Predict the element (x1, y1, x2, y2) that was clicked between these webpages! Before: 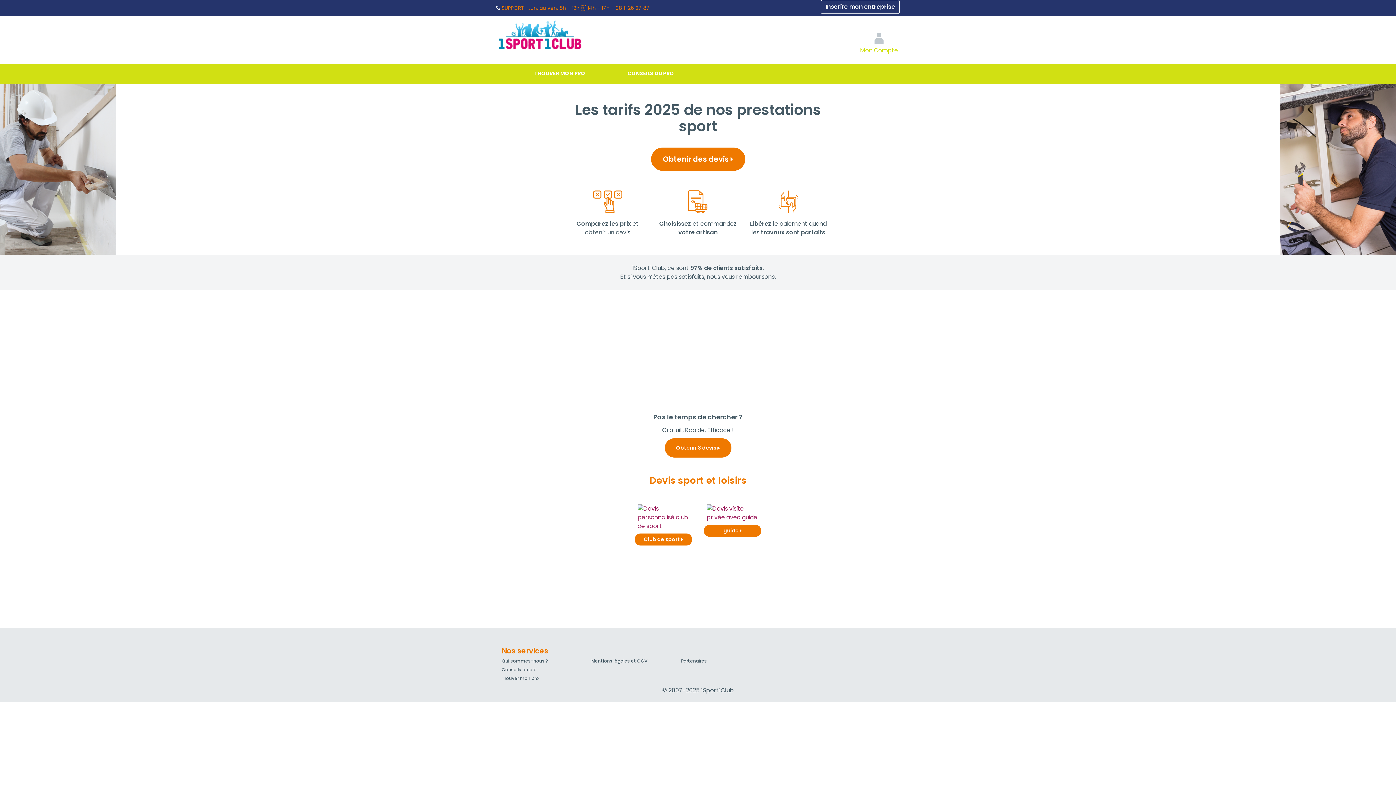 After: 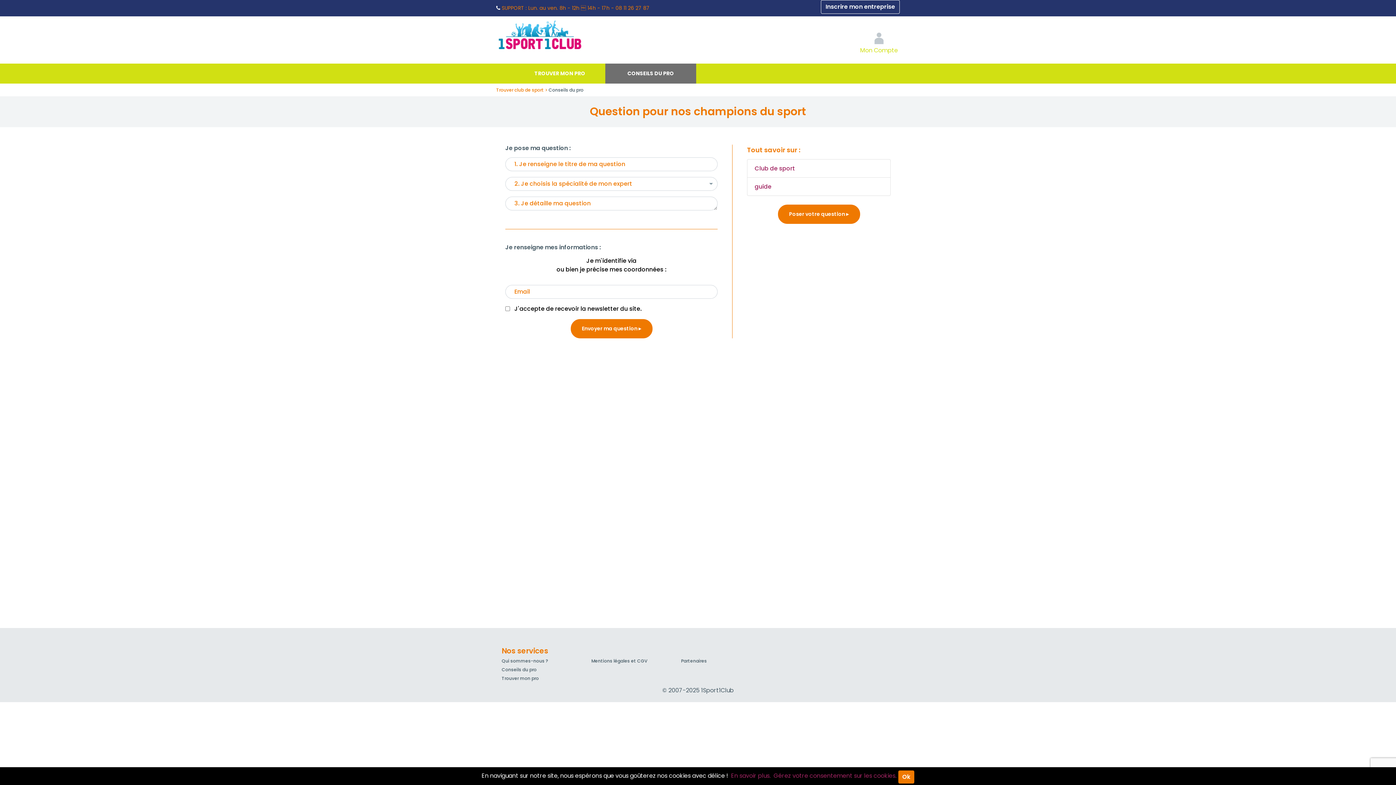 Action: label: CONSEILS DU PRO bbox: (605, 63, 696, 83)